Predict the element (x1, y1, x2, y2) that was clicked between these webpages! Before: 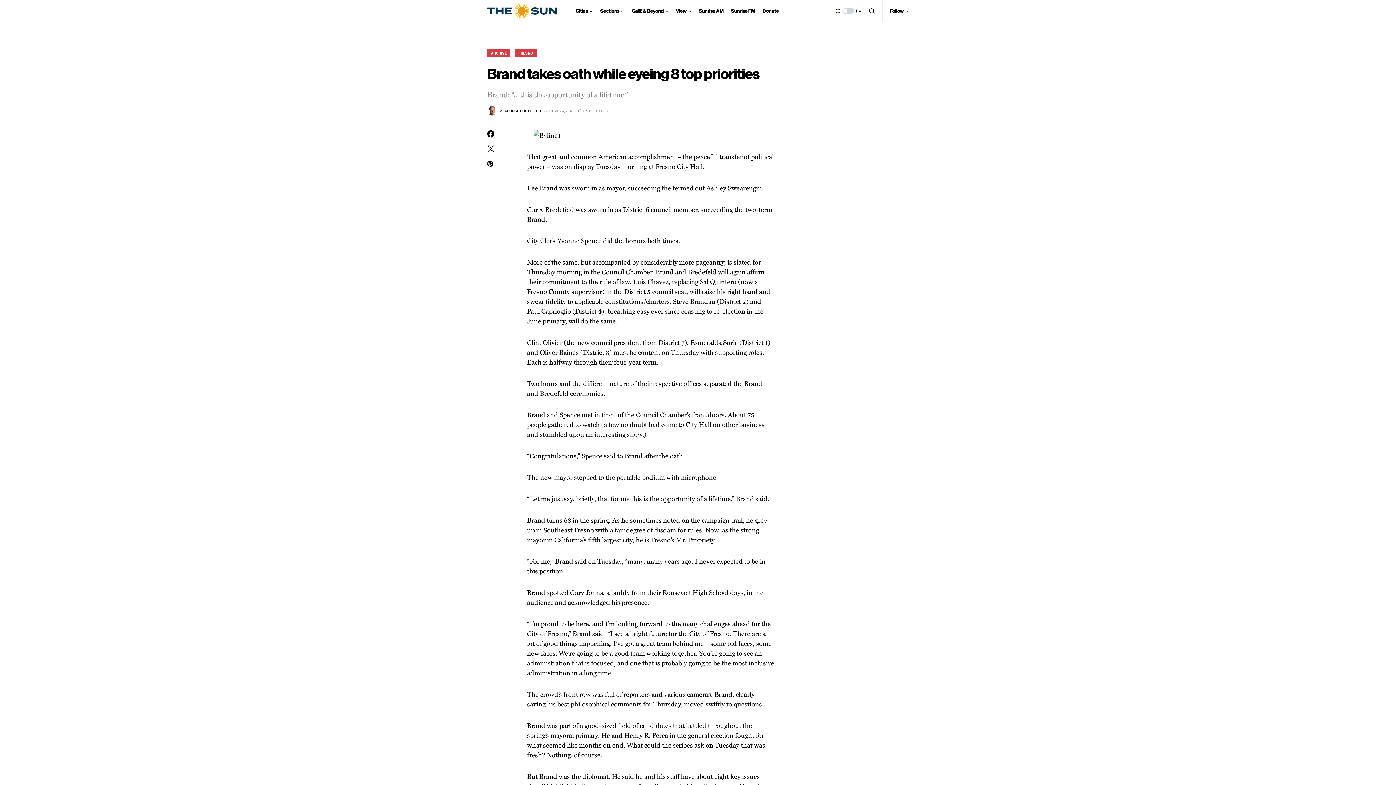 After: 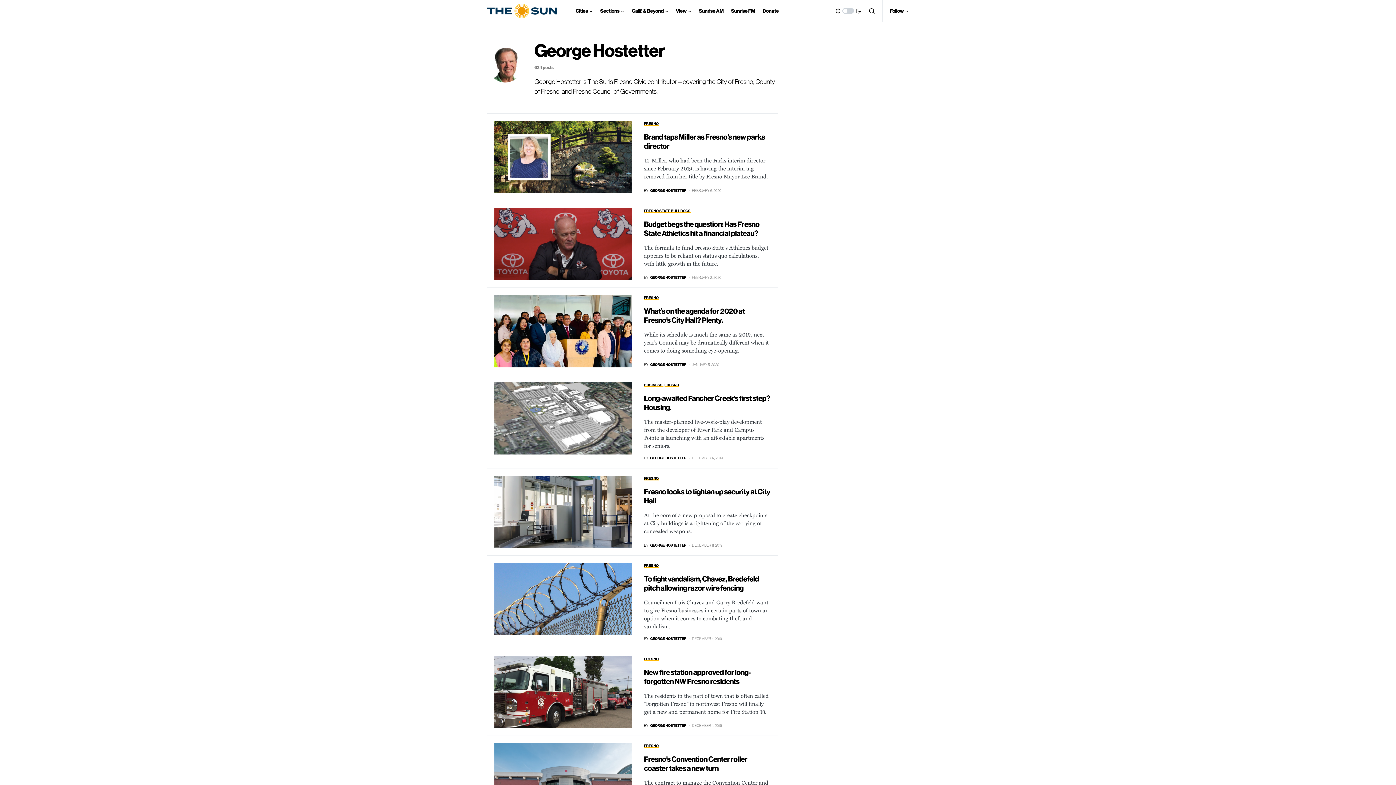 Action: label: BY
GEORGE HOSTETTER bbox: (487, 106, 541, 115)